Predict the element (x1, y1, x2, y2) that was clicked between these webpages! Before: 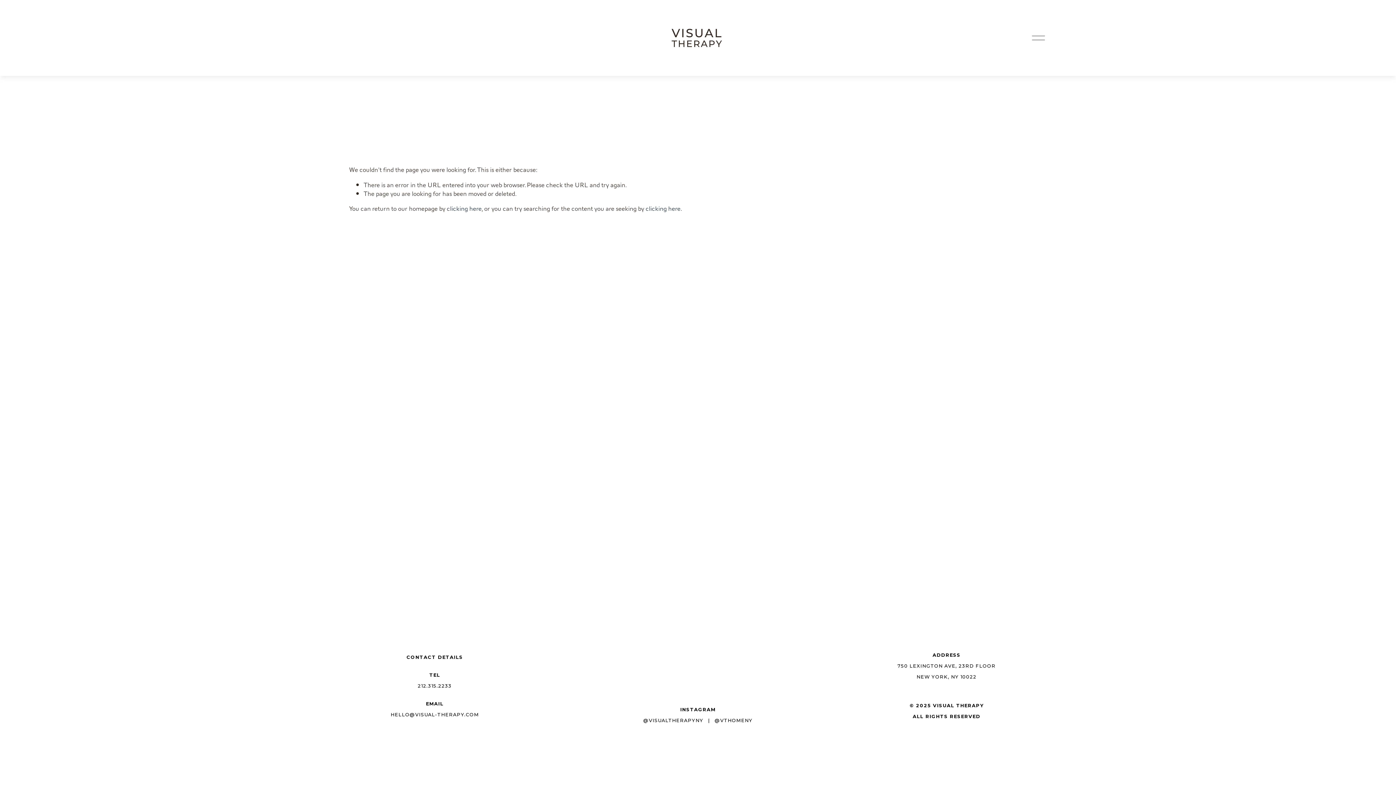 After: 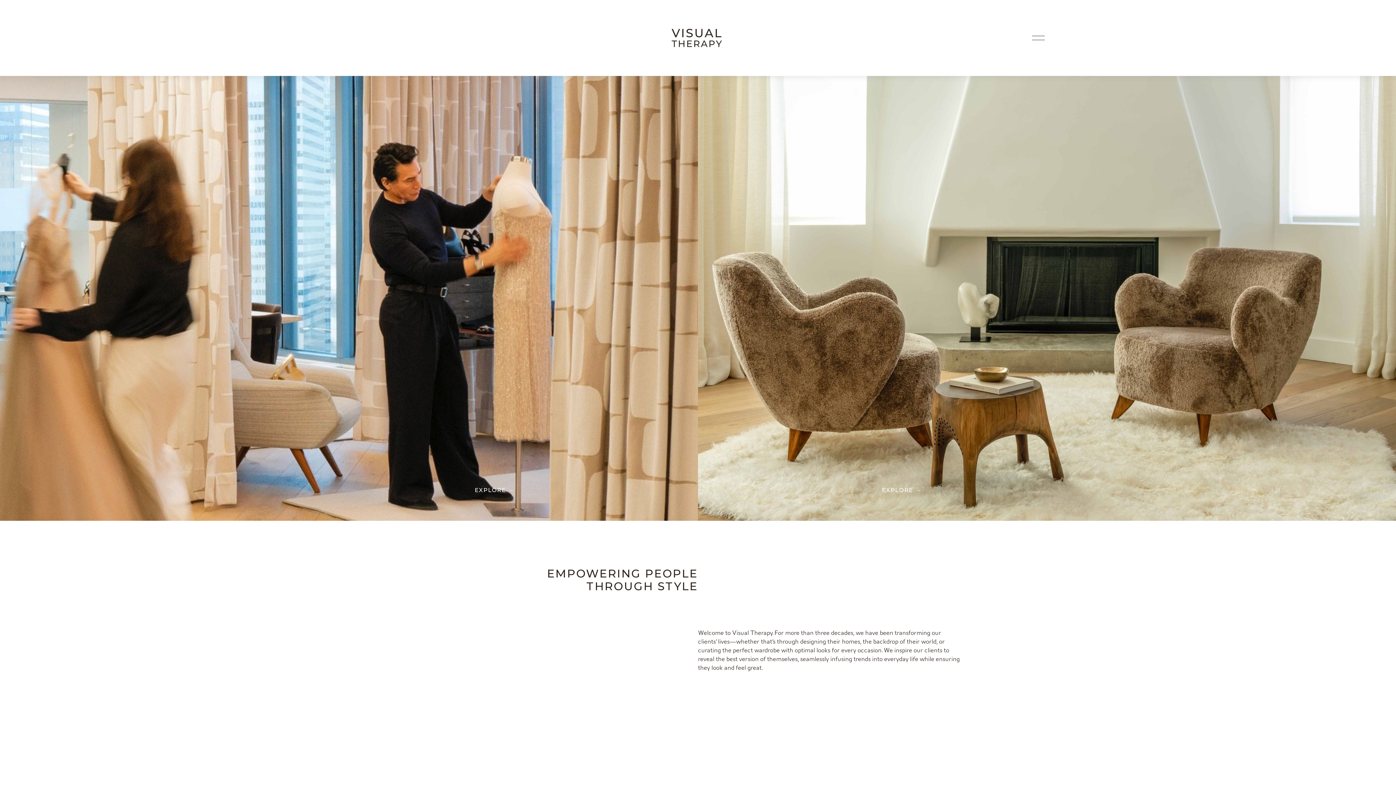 Action: label: clicking here bbox: (446, 203, 481, 214)